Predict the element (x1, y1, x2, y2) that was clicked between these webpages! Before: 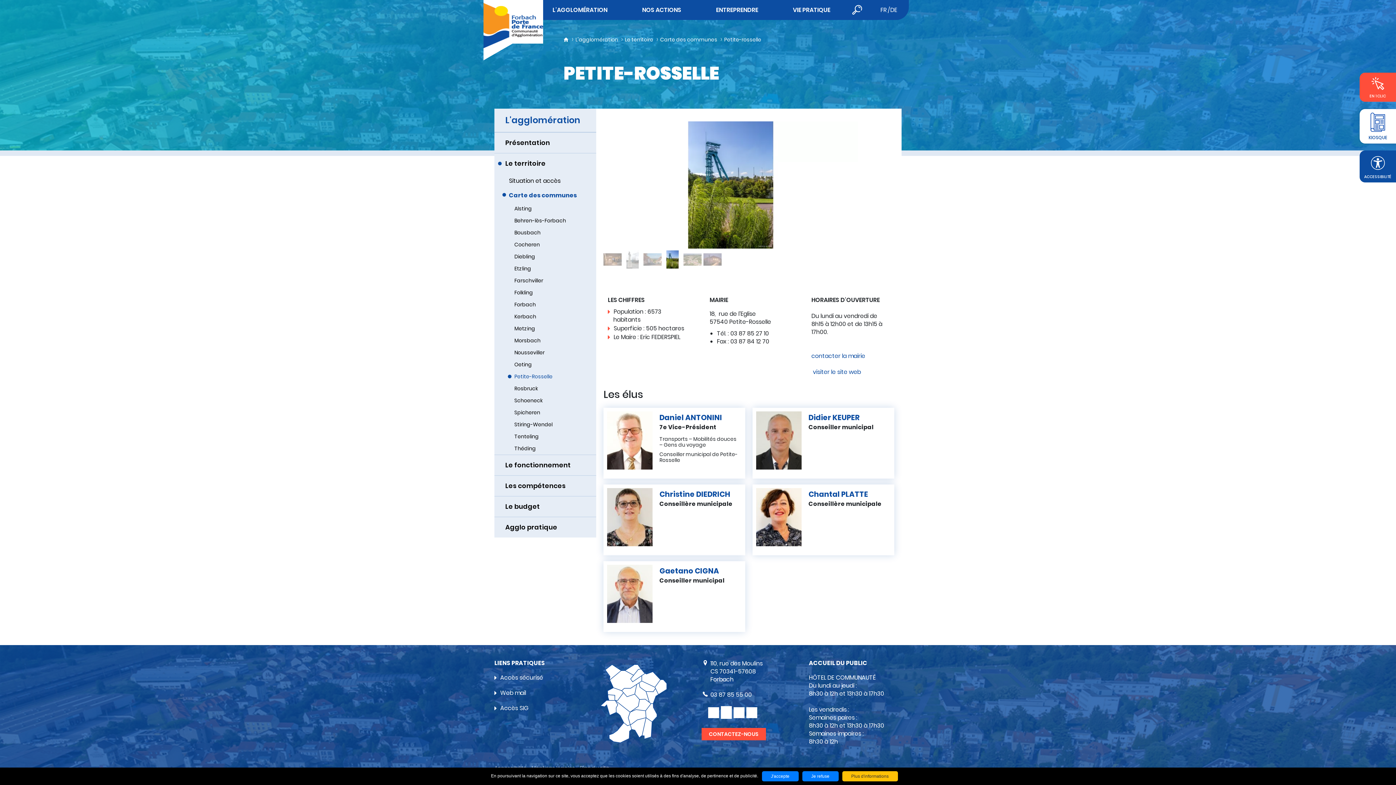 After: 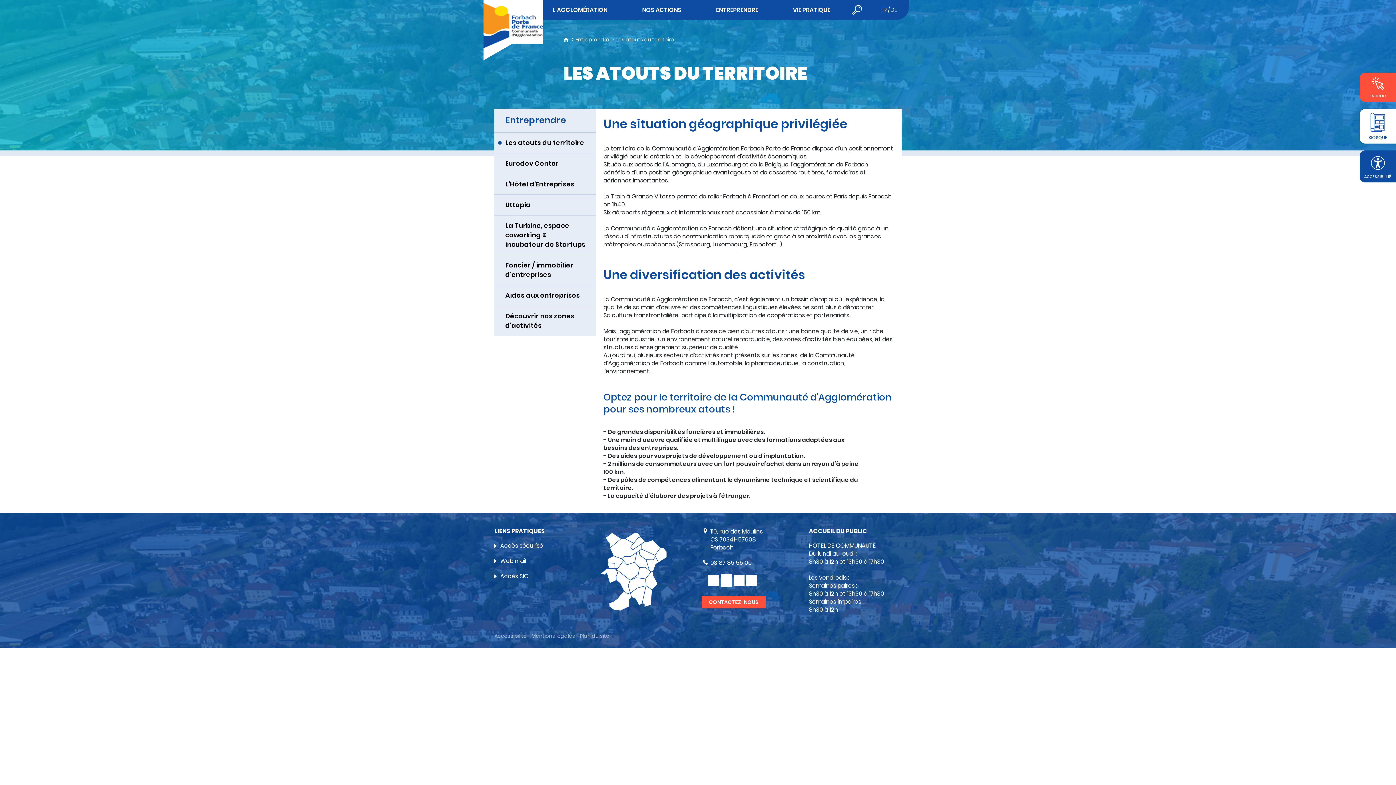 Action: bbox: (710, 3, 764, 16) label: ENTREPRENDRE